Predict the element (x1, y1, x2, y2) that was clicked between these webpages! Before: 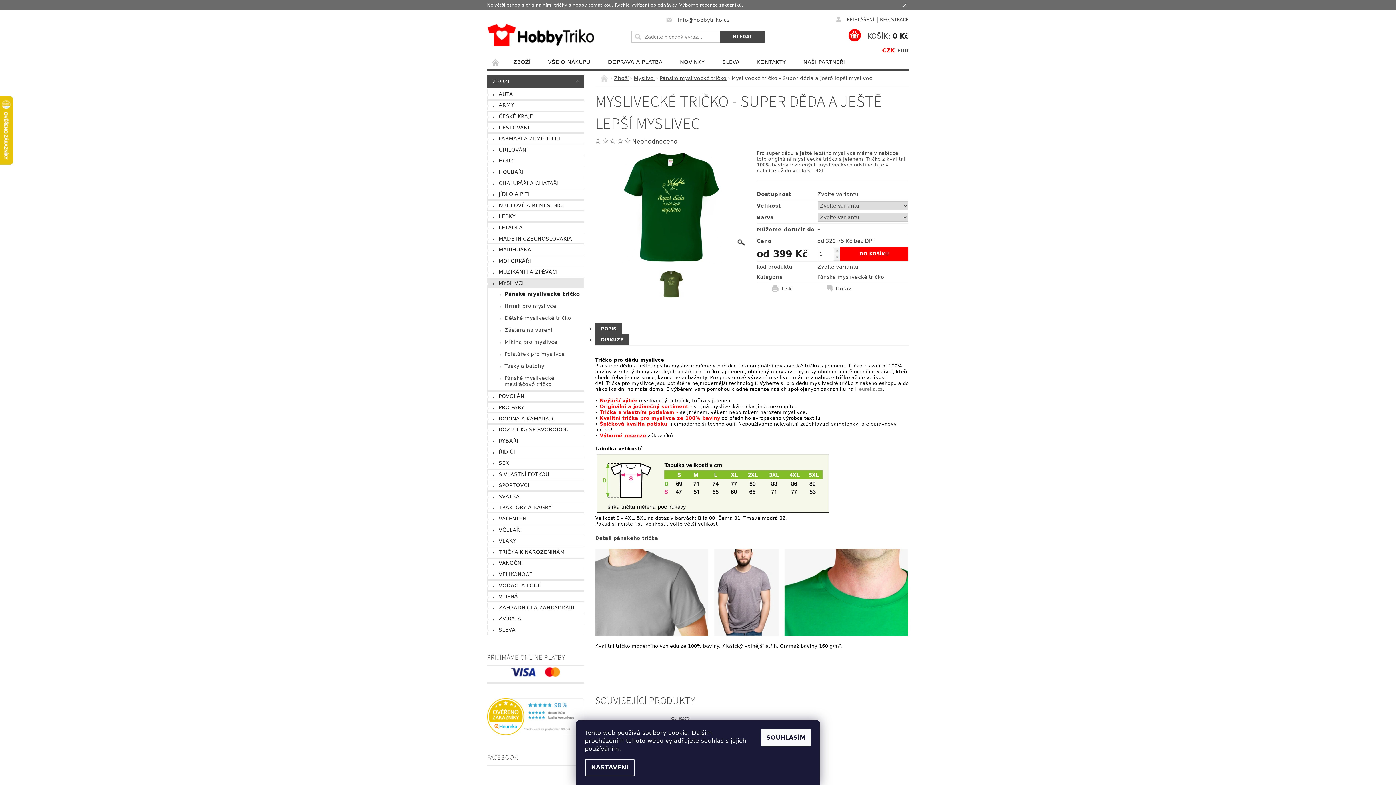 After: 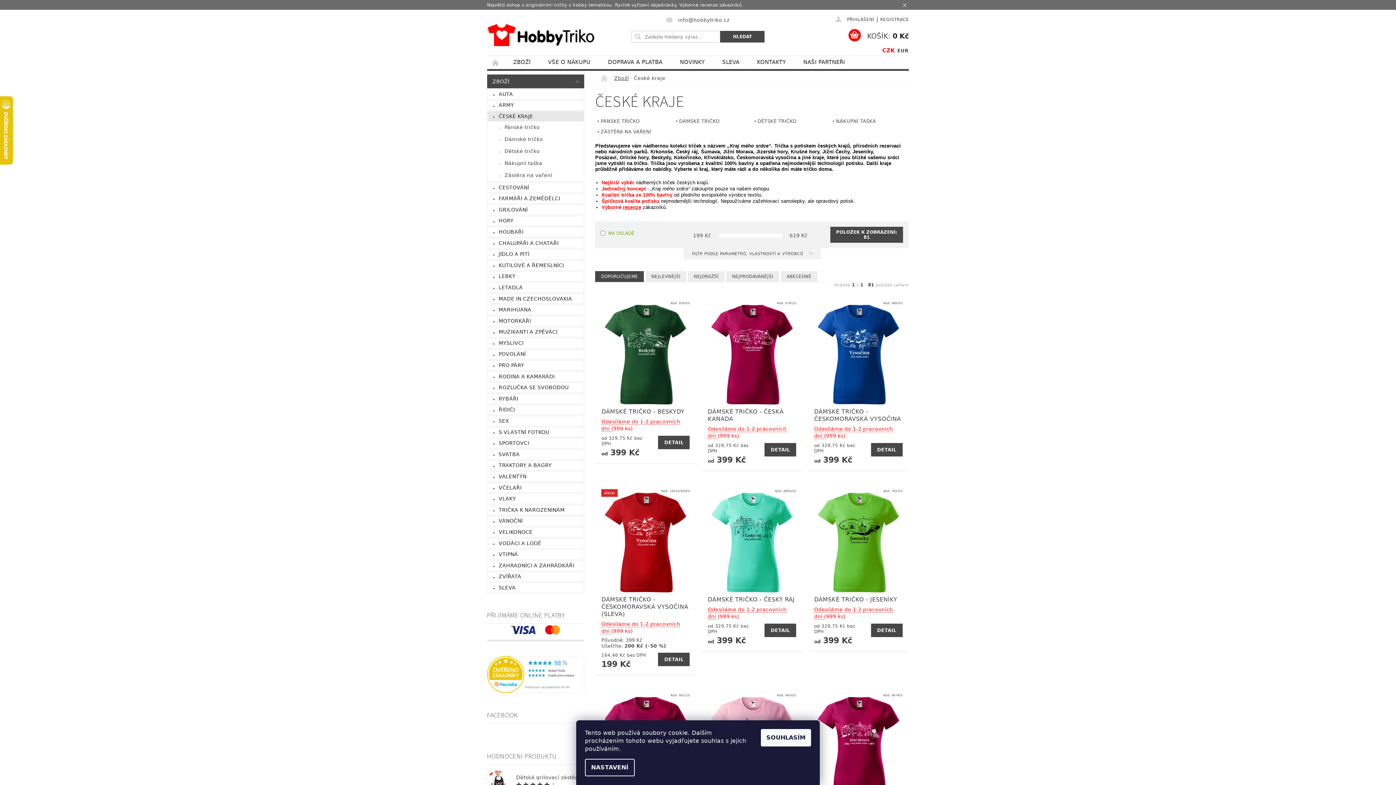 Action: label: ČESKÉ KRAJE bbox: (487, 111, 584, 121)